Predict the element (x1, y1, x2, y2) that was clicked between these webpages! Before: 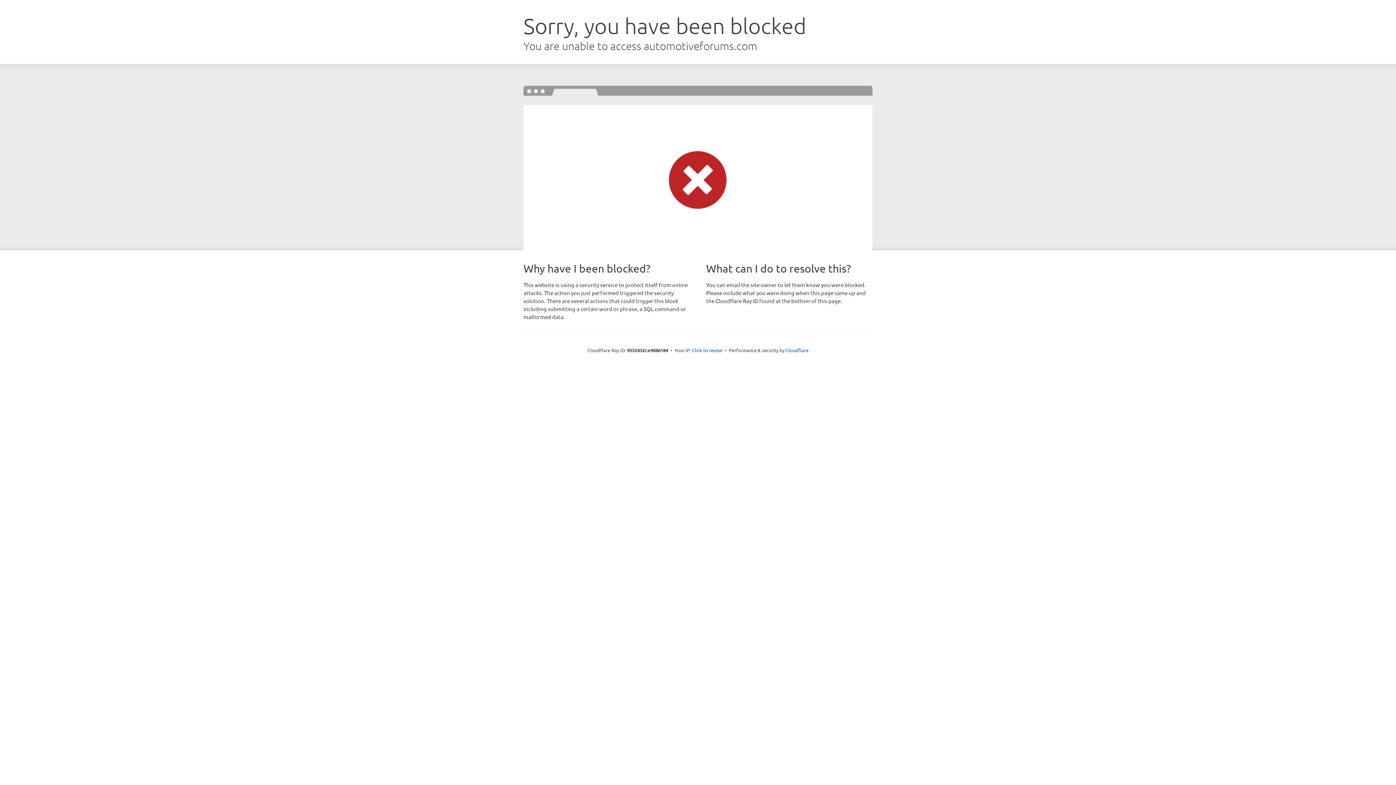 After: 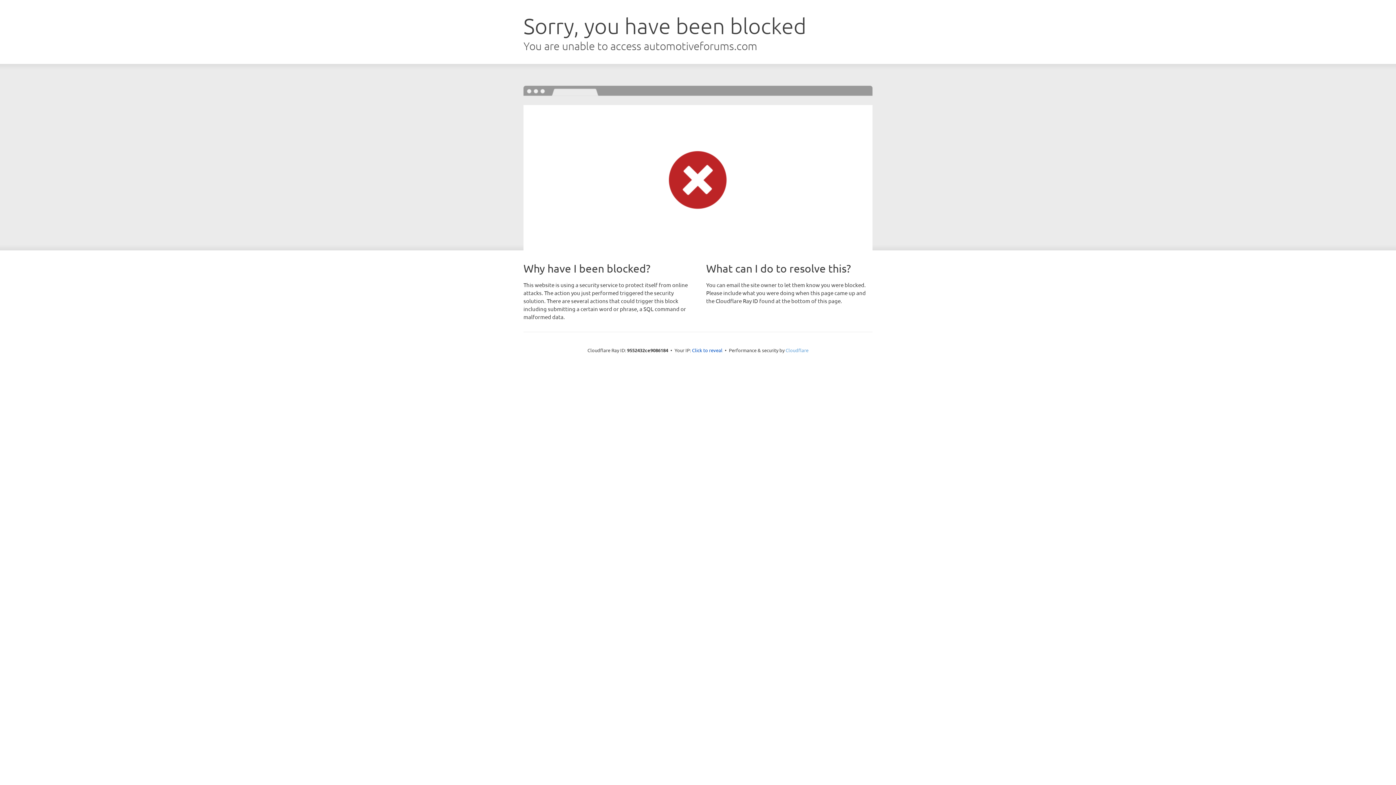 Action: label: Cloudflare bbox: (785, 347, 808, 353)